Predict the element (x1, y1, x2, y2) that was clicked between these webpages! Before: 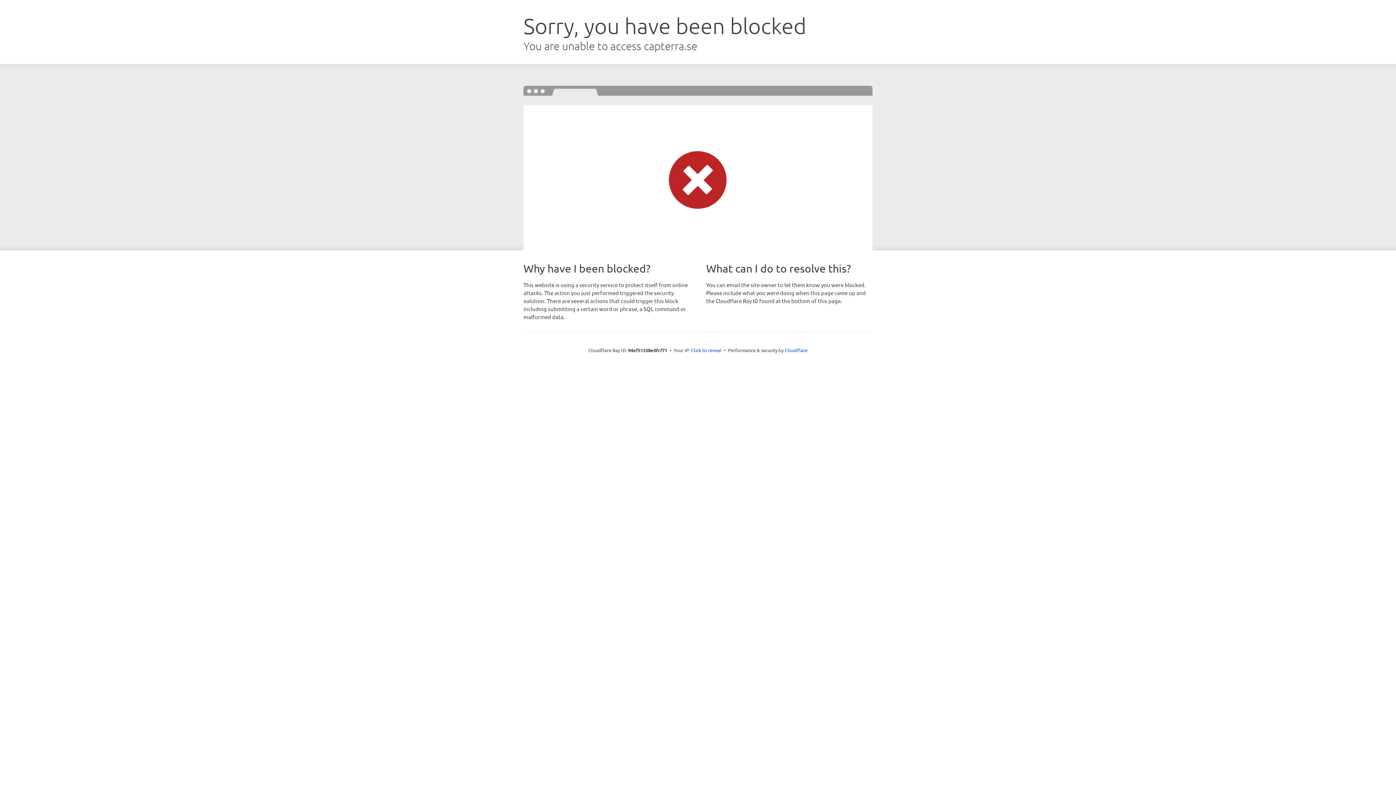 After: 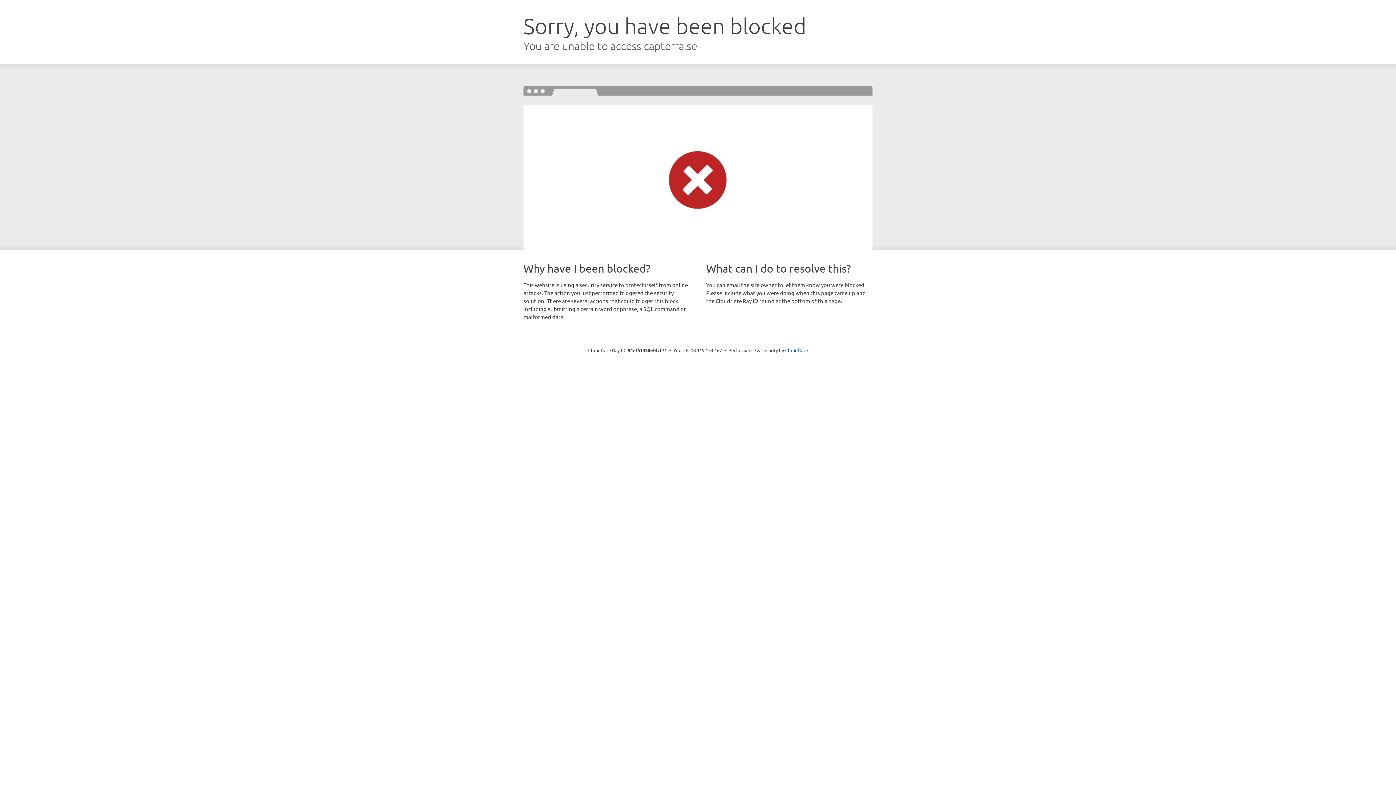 Action: bbox: (691, 346, 721, 353) label: Click to reveal